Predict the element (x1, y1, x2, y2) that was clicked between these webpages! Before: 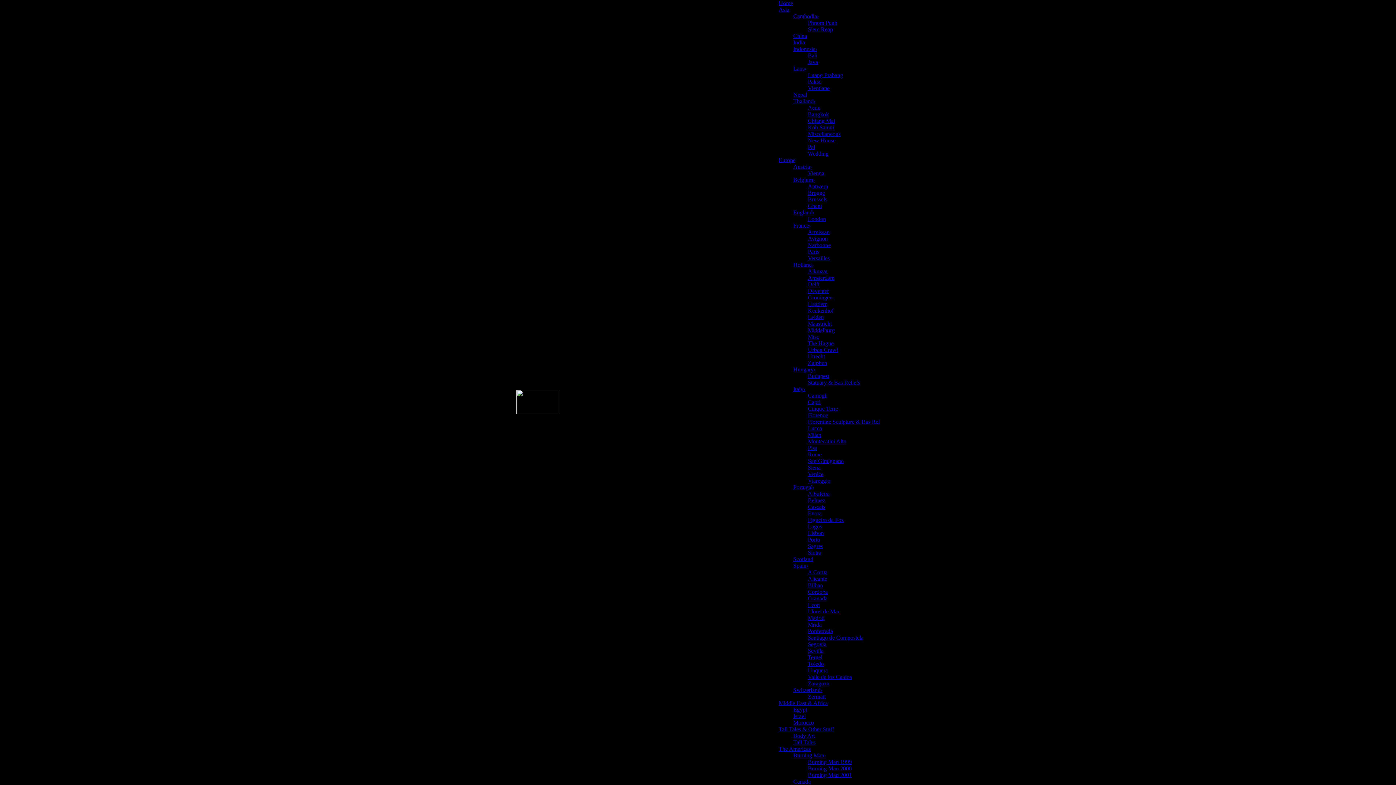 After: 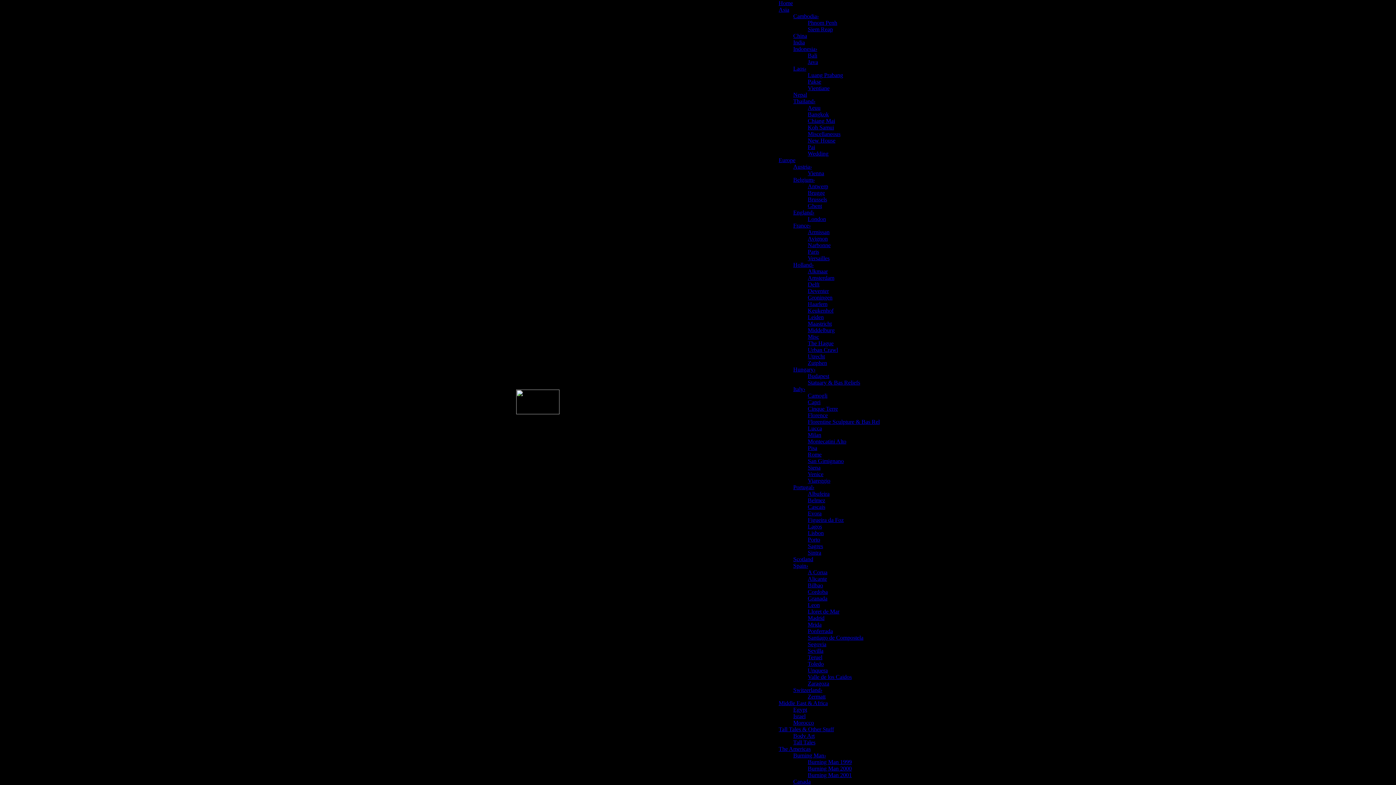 Action: bbox: (808, 58, 818, 65) label: Java